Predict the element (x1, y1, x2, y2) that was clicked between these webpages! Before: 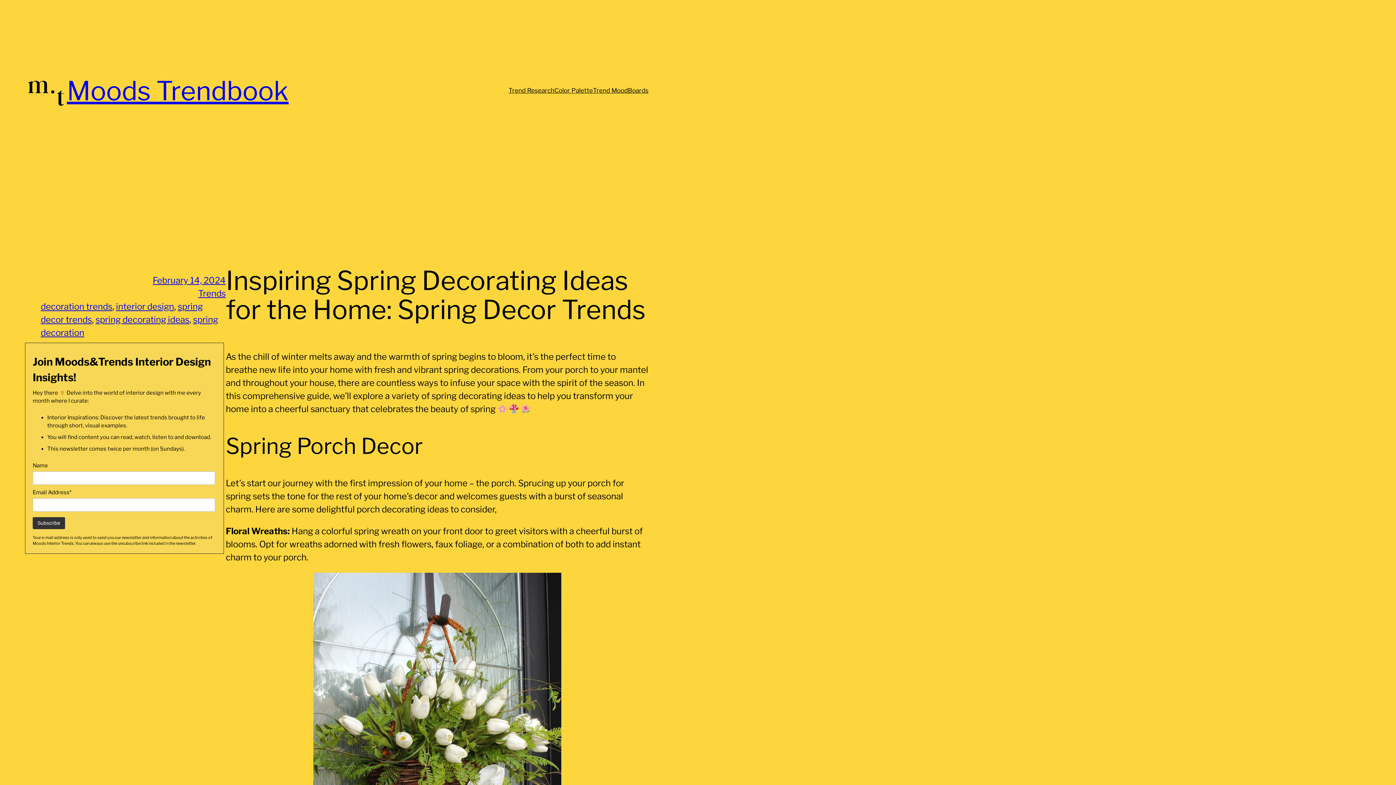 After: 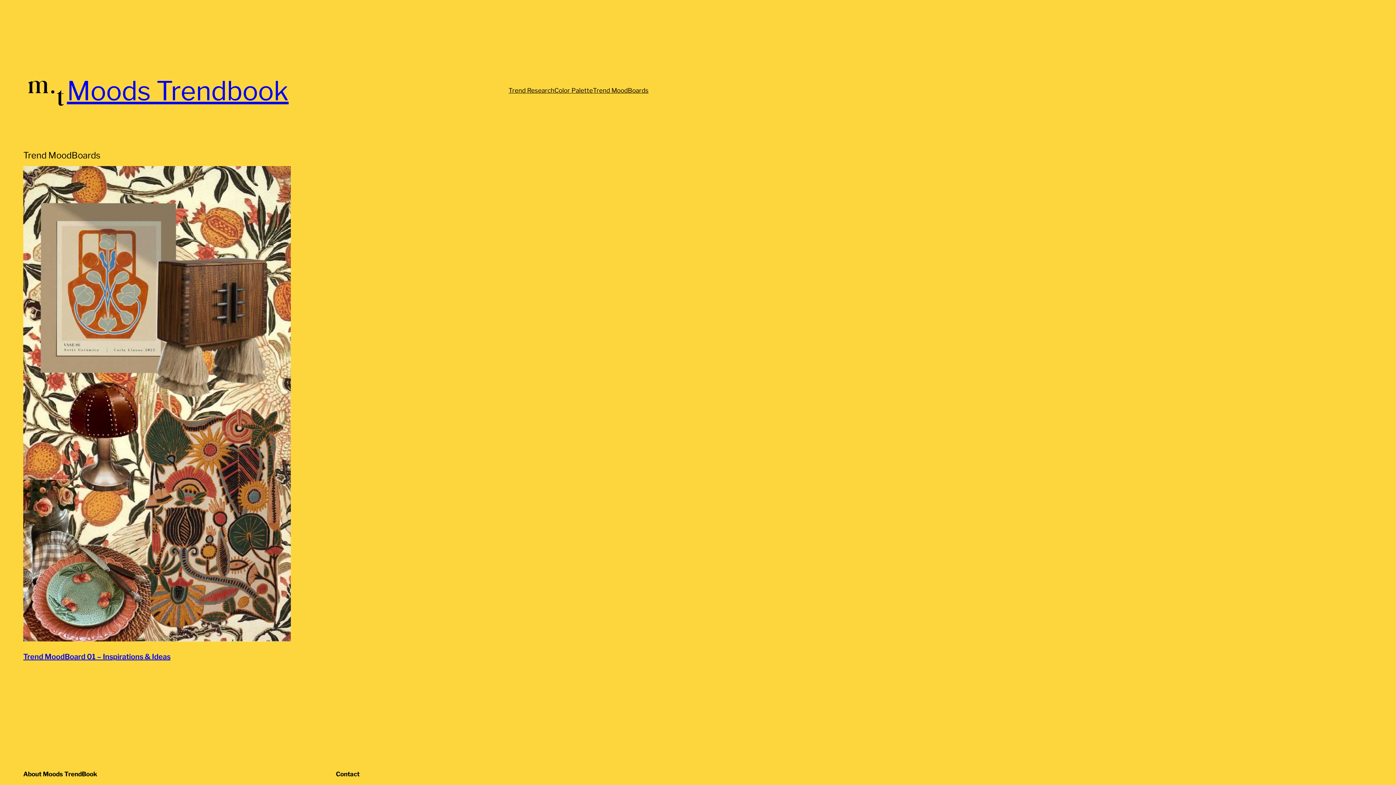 Action: label: Trend MoodBoards bbox: (593, 86, 648, 95)